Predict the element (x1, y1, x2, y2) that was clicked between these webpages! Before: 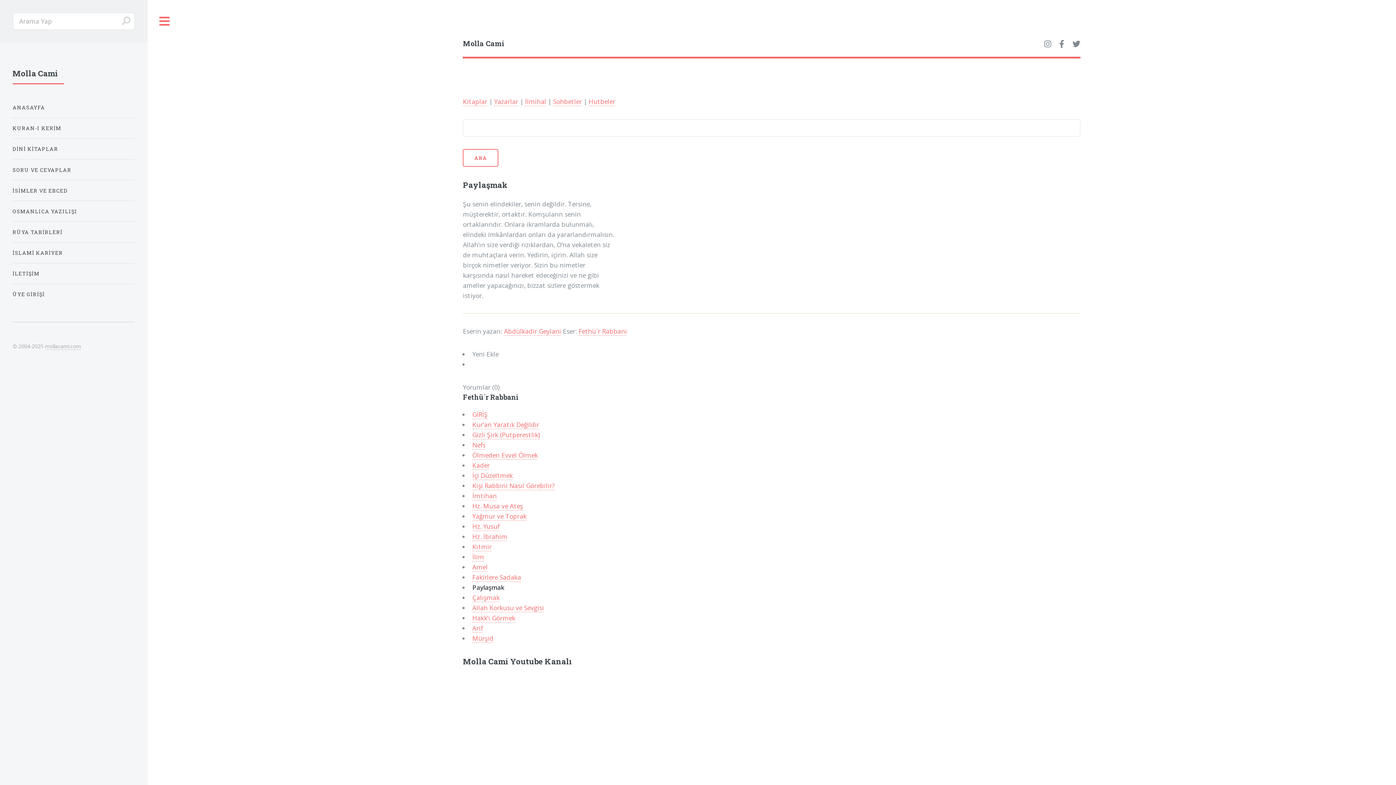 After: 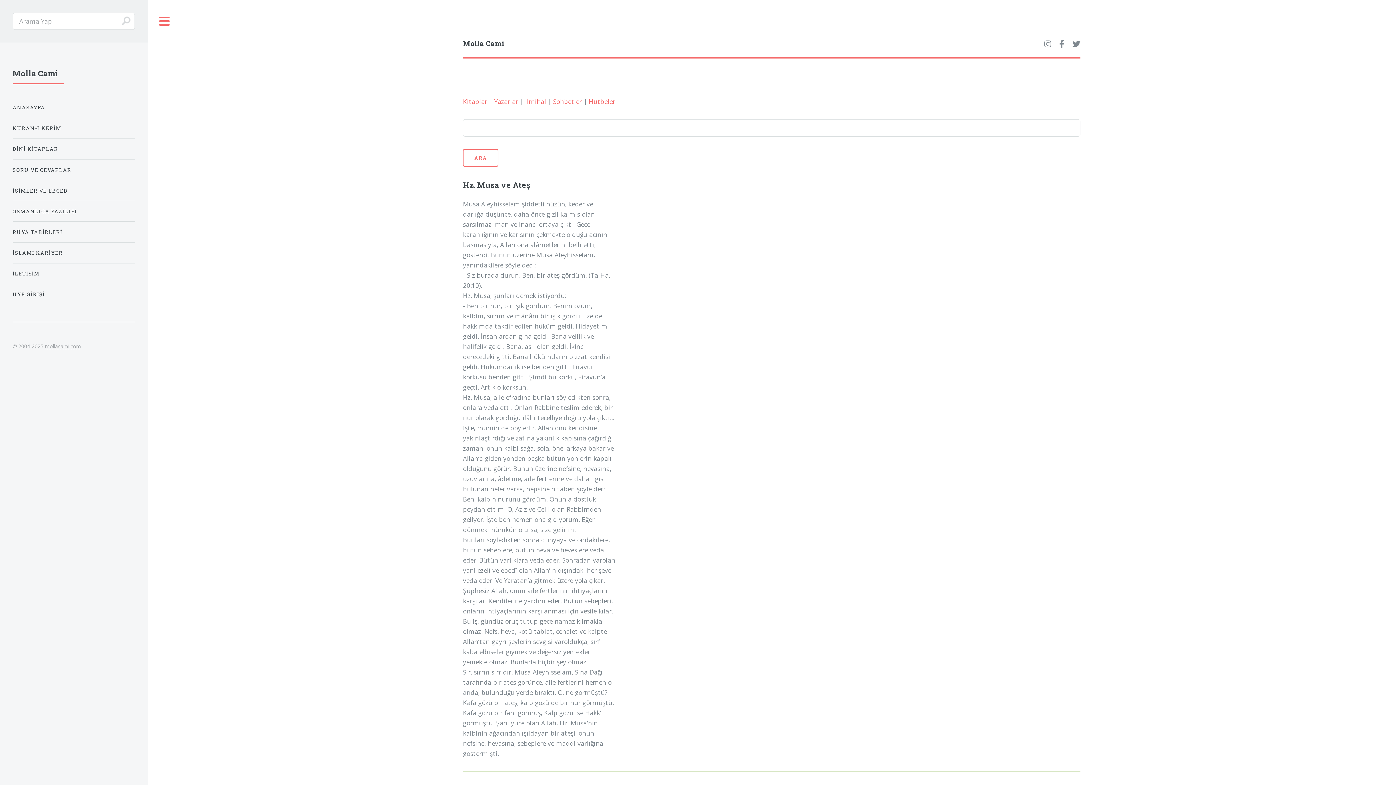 Action: label: Hz. Musa ve Ateş bbox: (472, 501, 523, 510)